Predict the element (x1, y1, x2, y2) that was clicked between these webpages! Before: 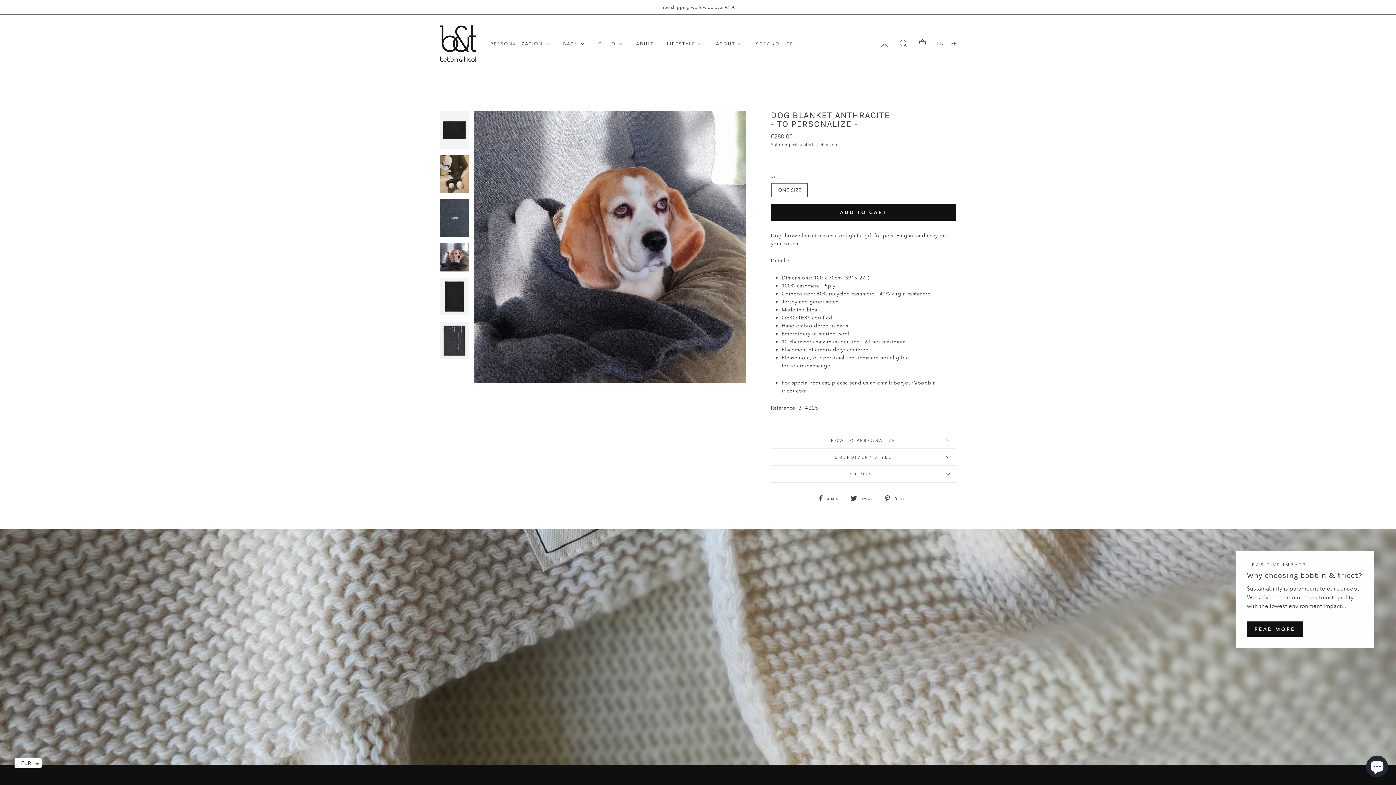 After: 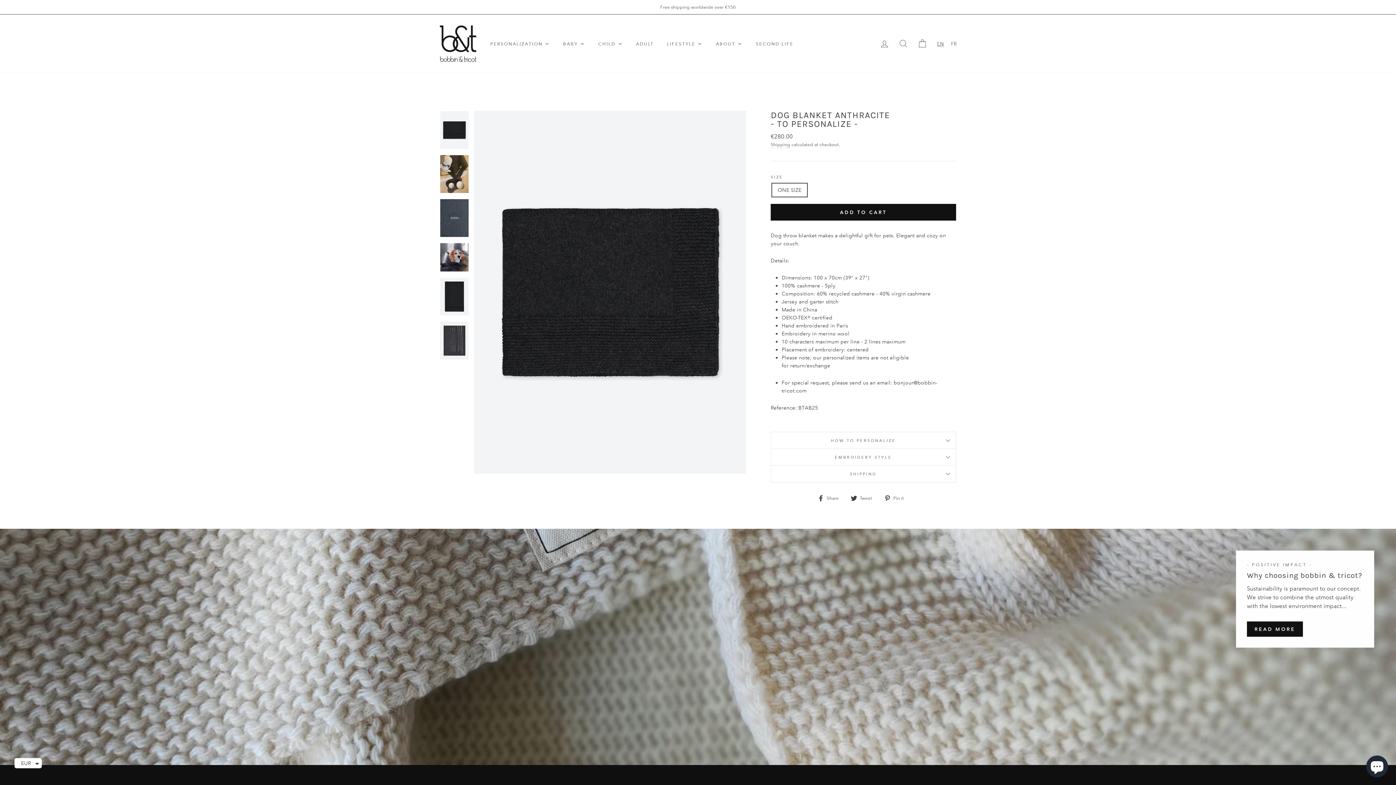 Action: bbox: (440, 111, 468, 149)